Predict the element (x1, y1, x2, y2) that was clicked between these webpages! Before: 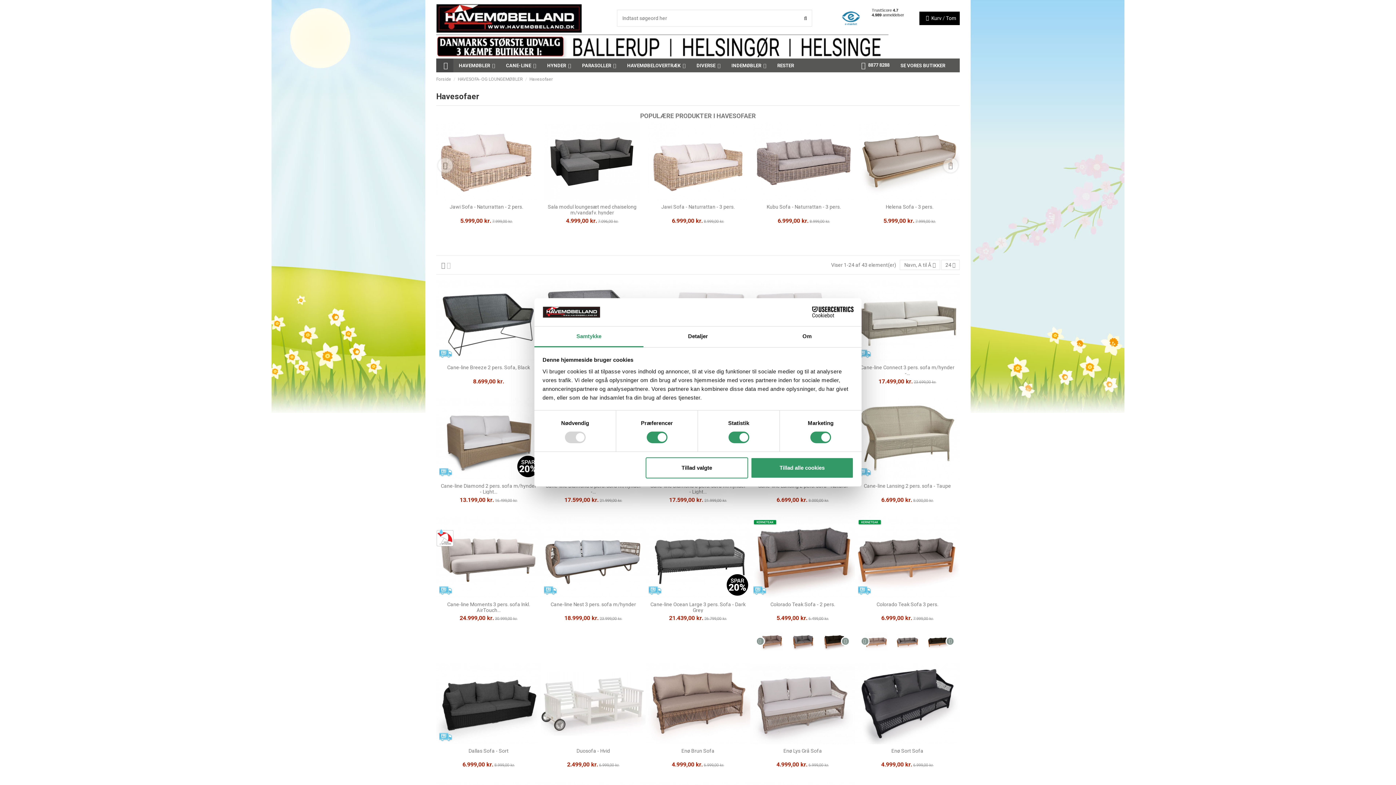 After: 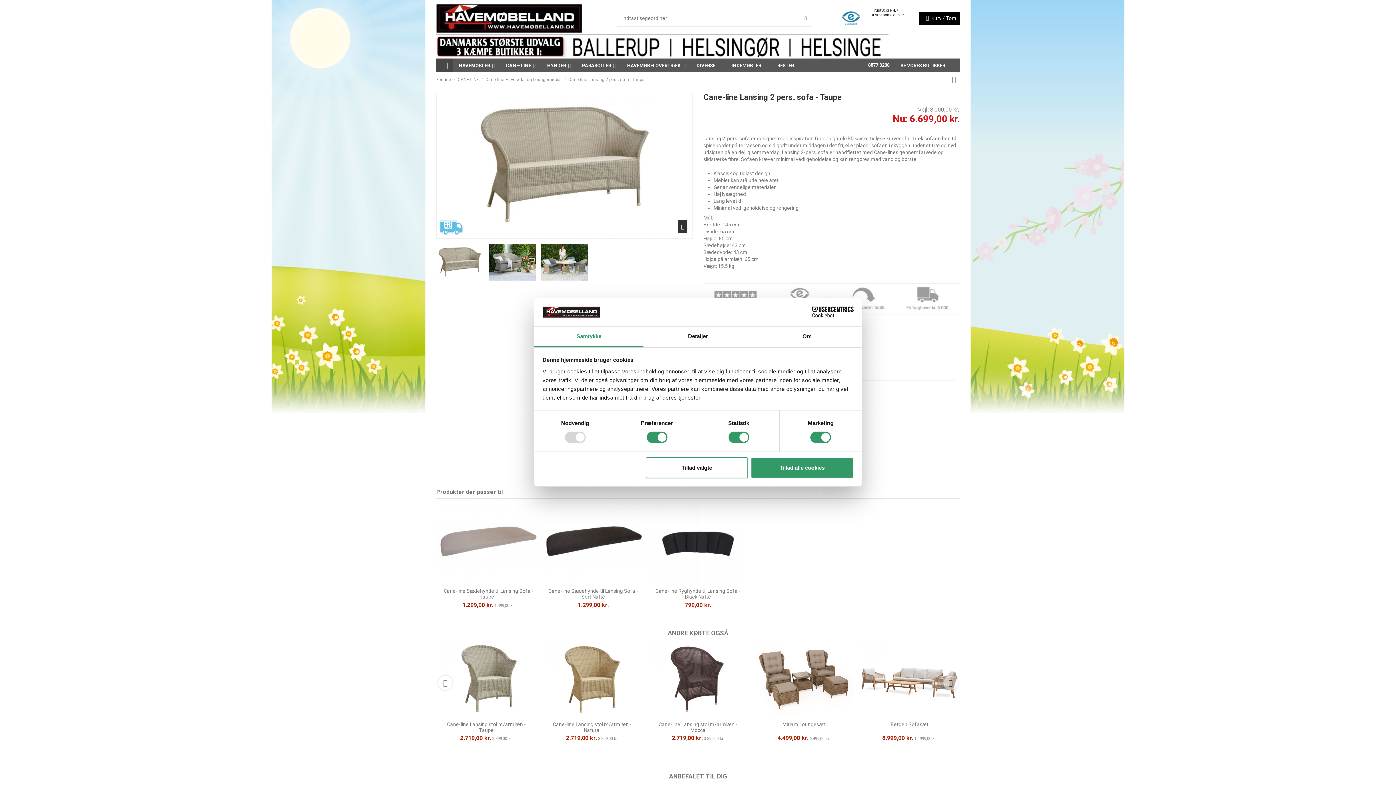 Action: bbox: (855, 398, 960, 479)